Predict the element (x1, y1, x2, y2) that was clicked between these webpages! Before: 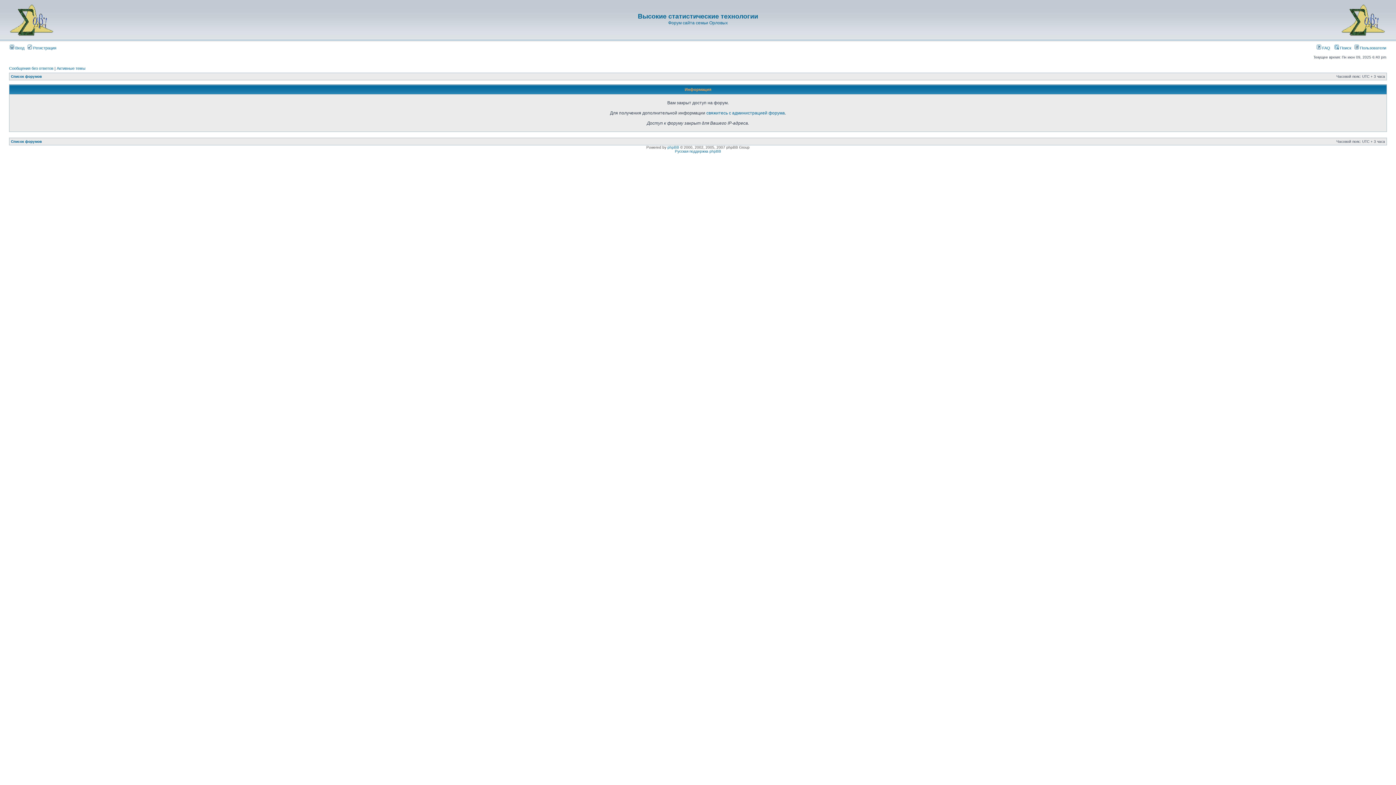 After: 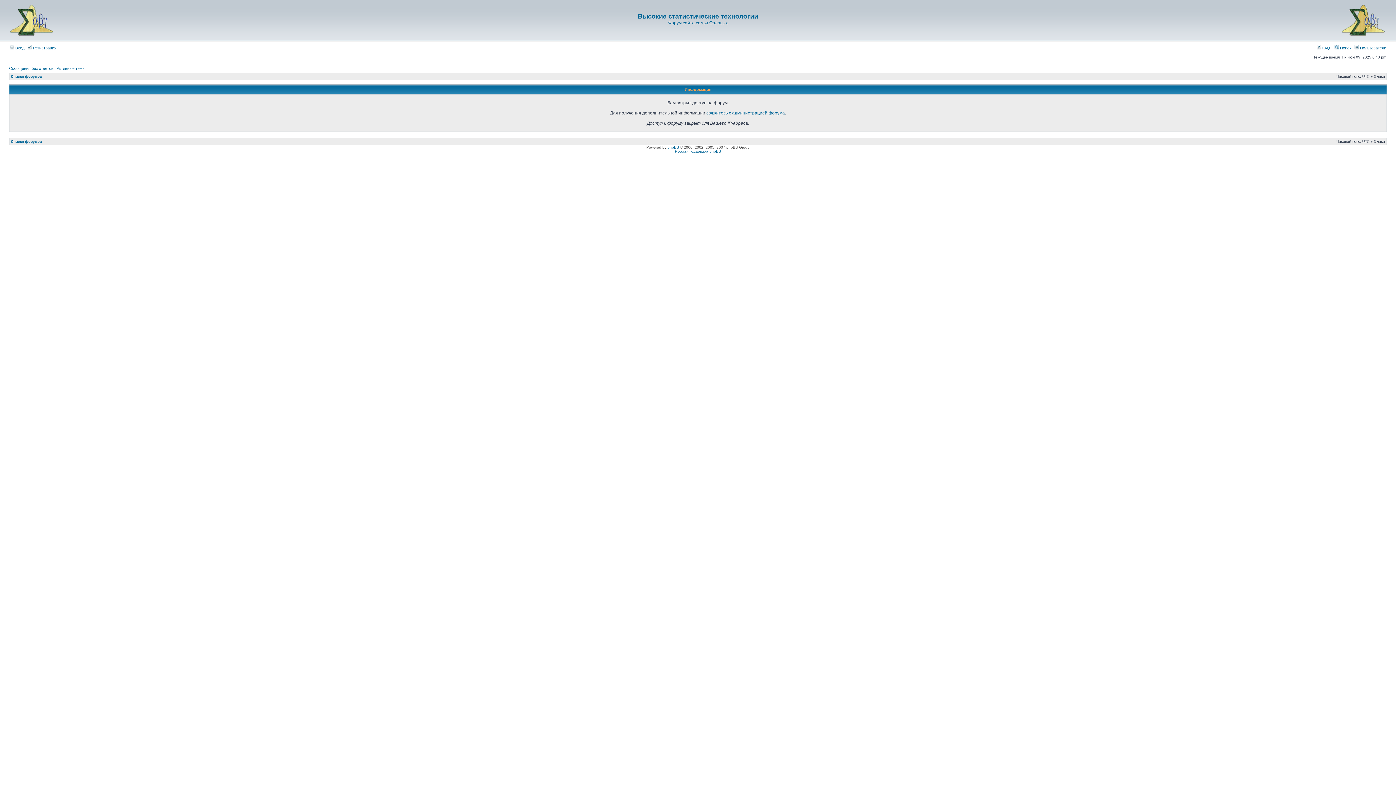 Action: bbox: (10, 74, 41, 78) label: Список форумов